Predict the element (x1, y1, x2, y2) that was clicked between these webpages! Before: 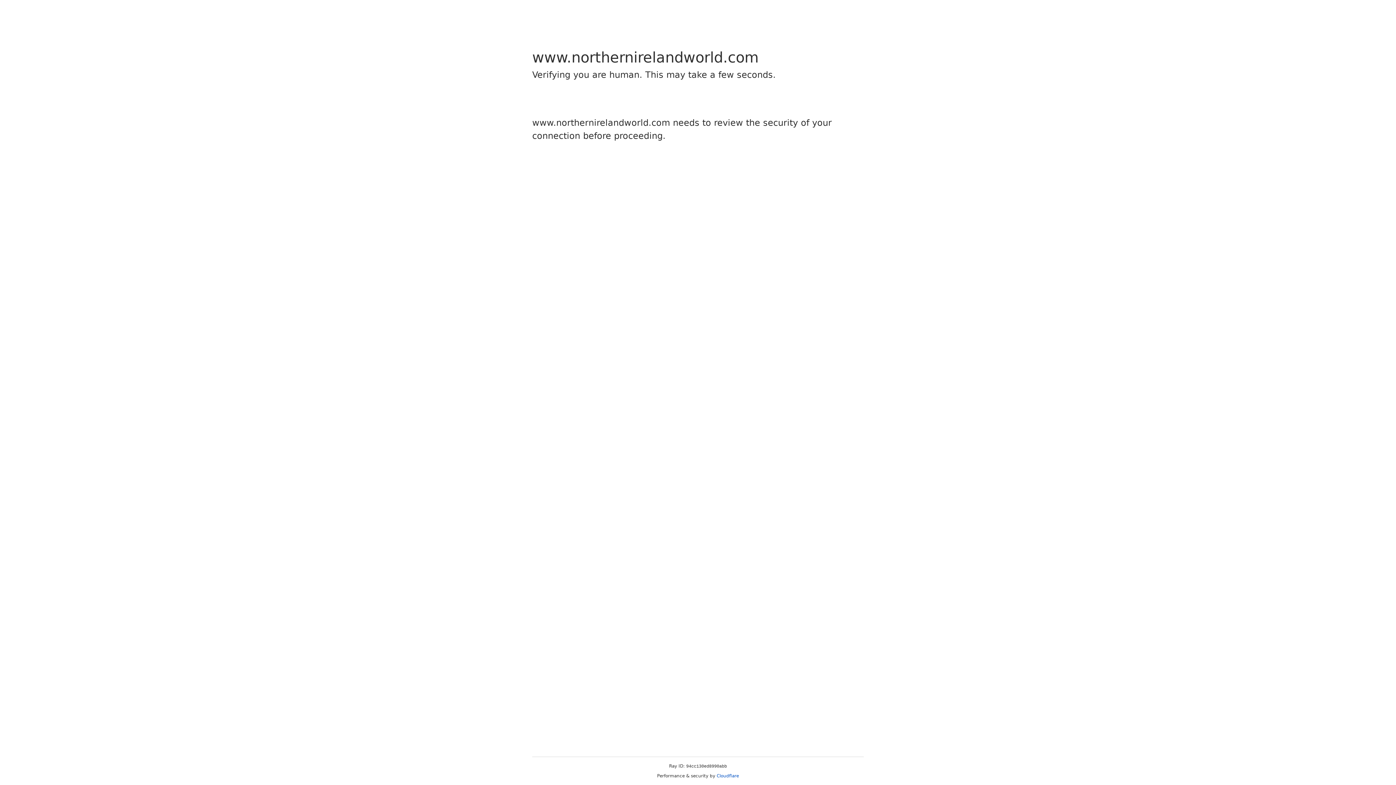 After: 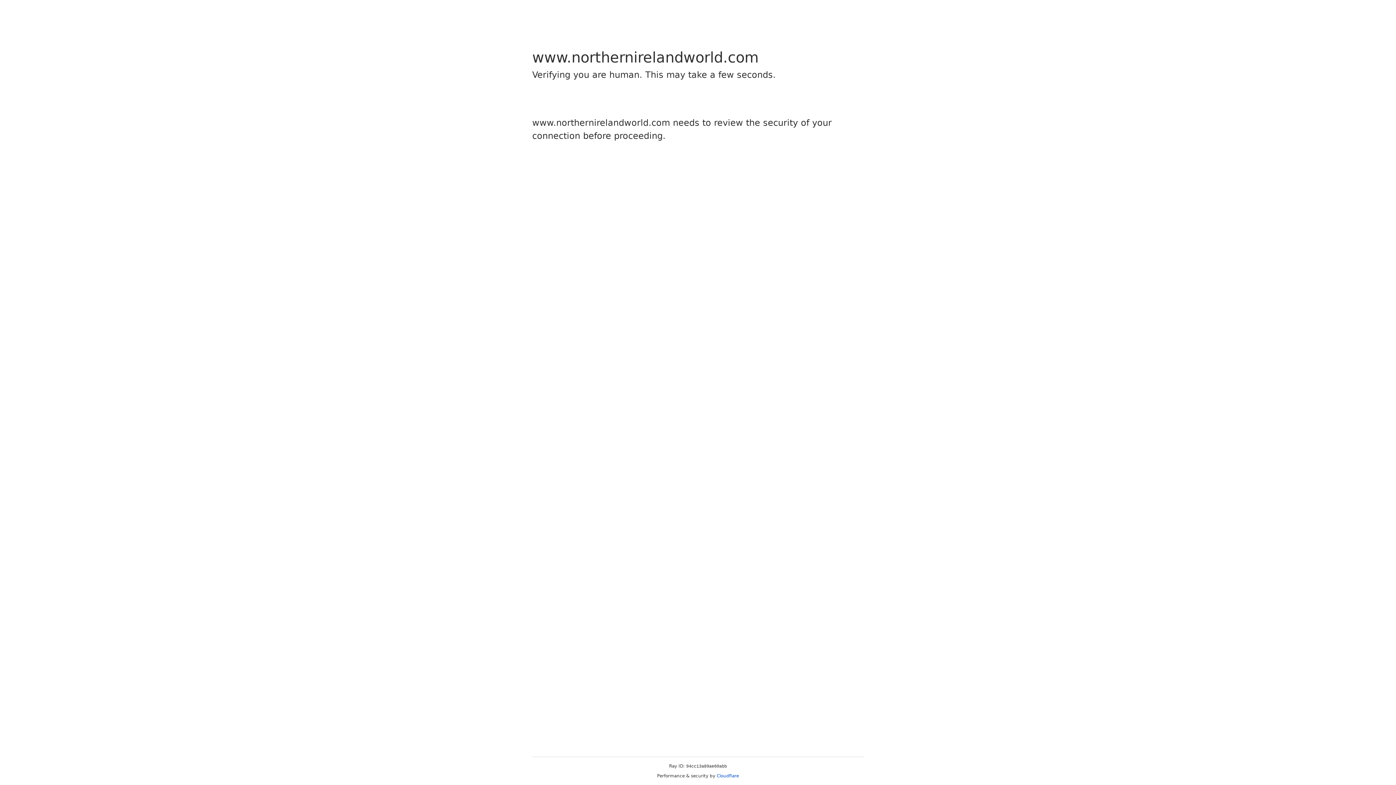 Action: bbox: (716, 773, 739, 778) label: Cloudflare